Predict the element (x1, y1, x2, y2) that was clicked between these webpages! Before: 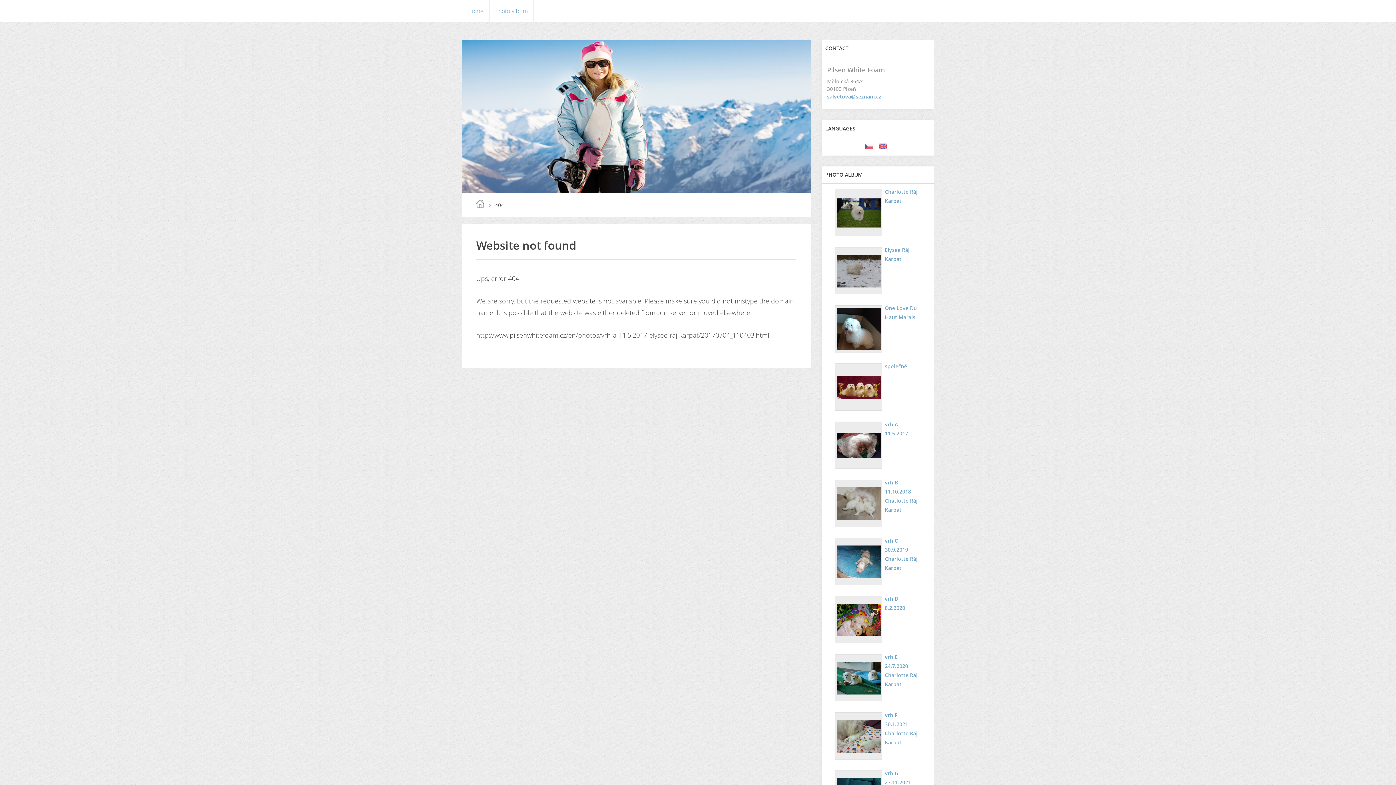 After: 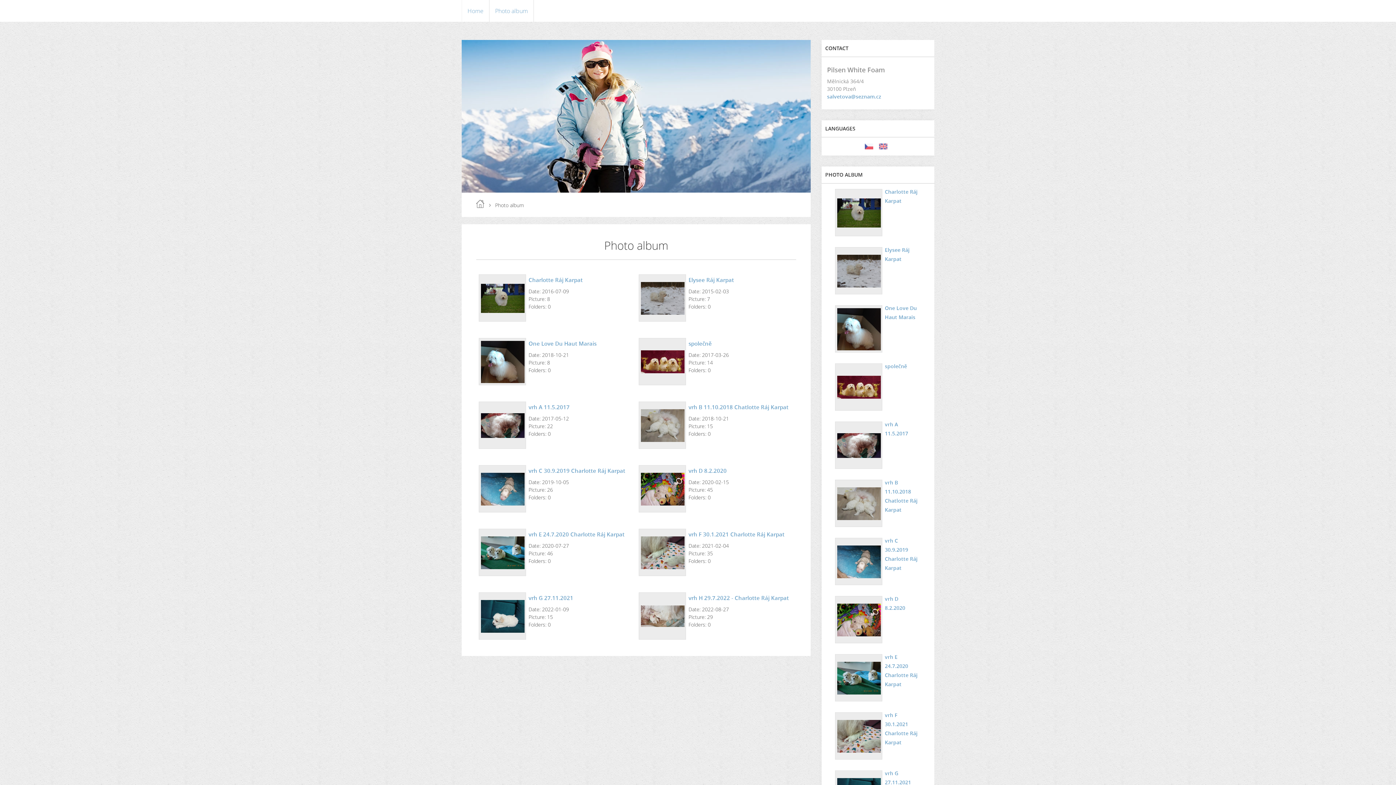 Action: label: Photo album bbox: (489, 0, 533, 21)